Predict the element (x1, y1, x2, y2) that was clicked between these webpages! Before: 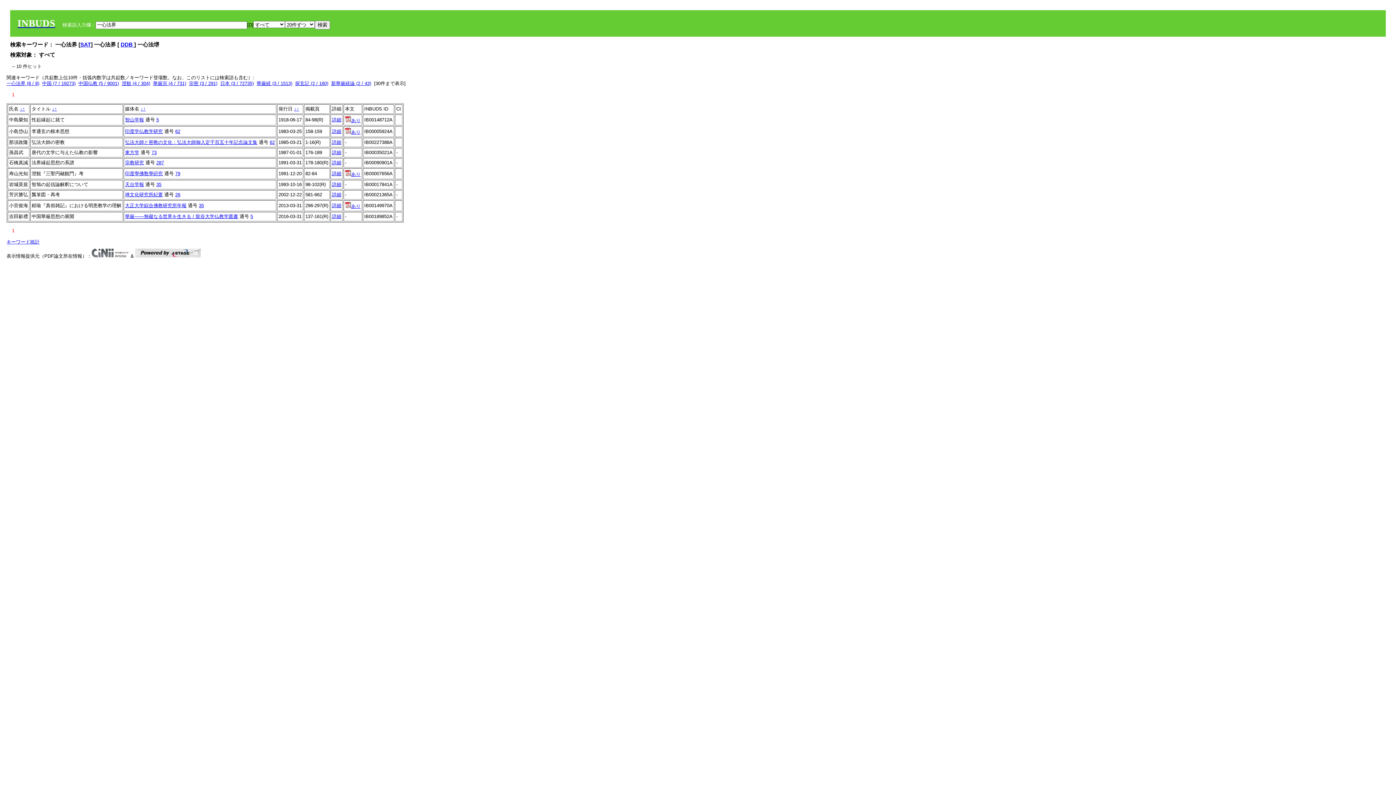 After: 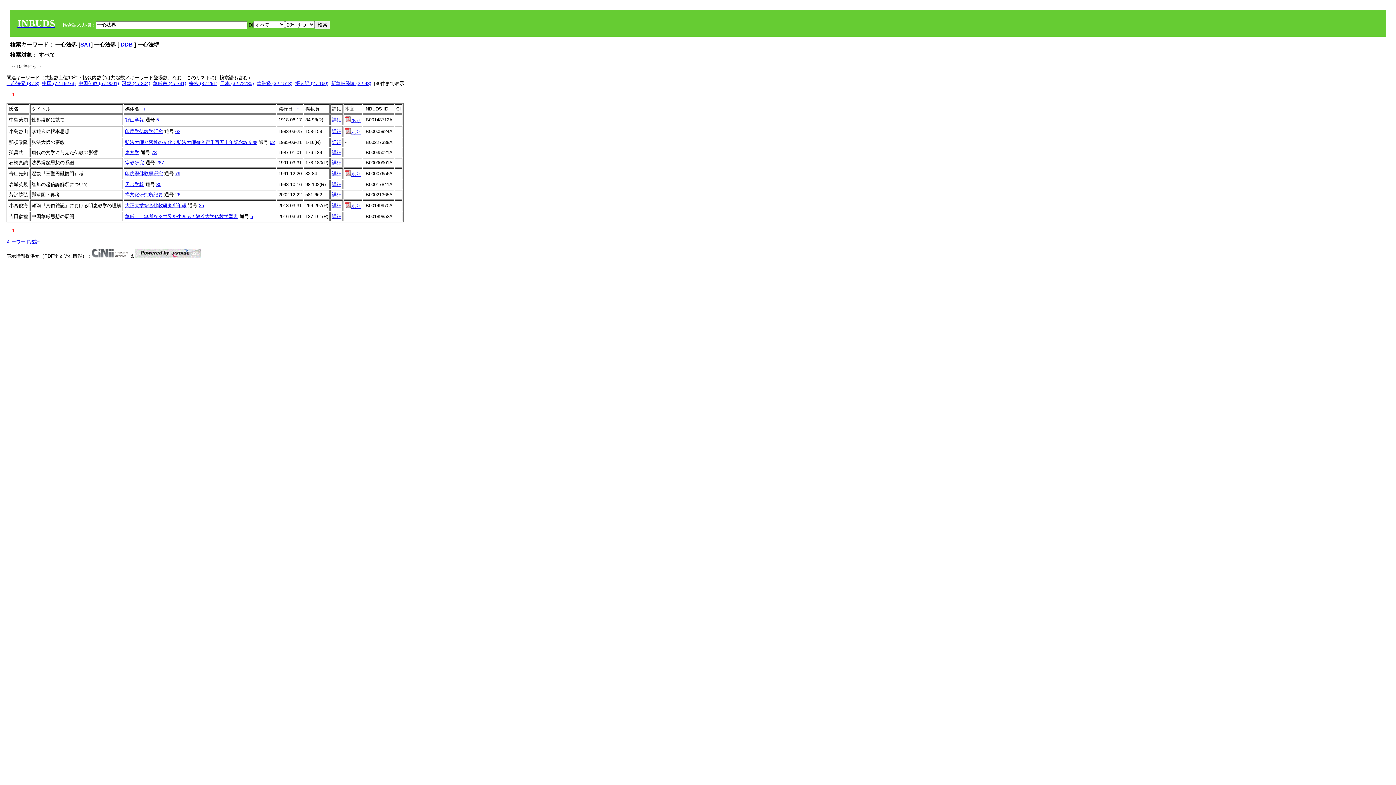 Action: label: あり bbox: (345, 171, 360, 177)